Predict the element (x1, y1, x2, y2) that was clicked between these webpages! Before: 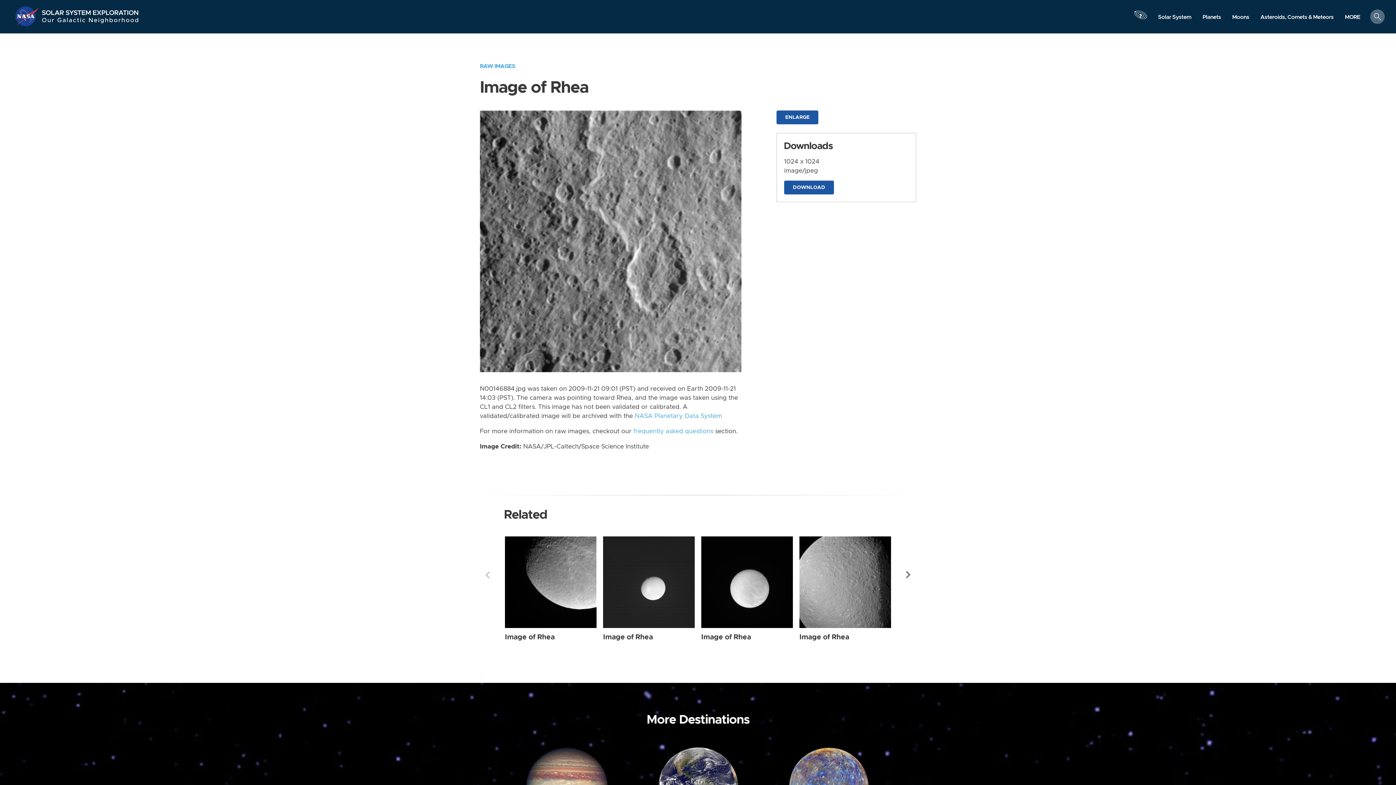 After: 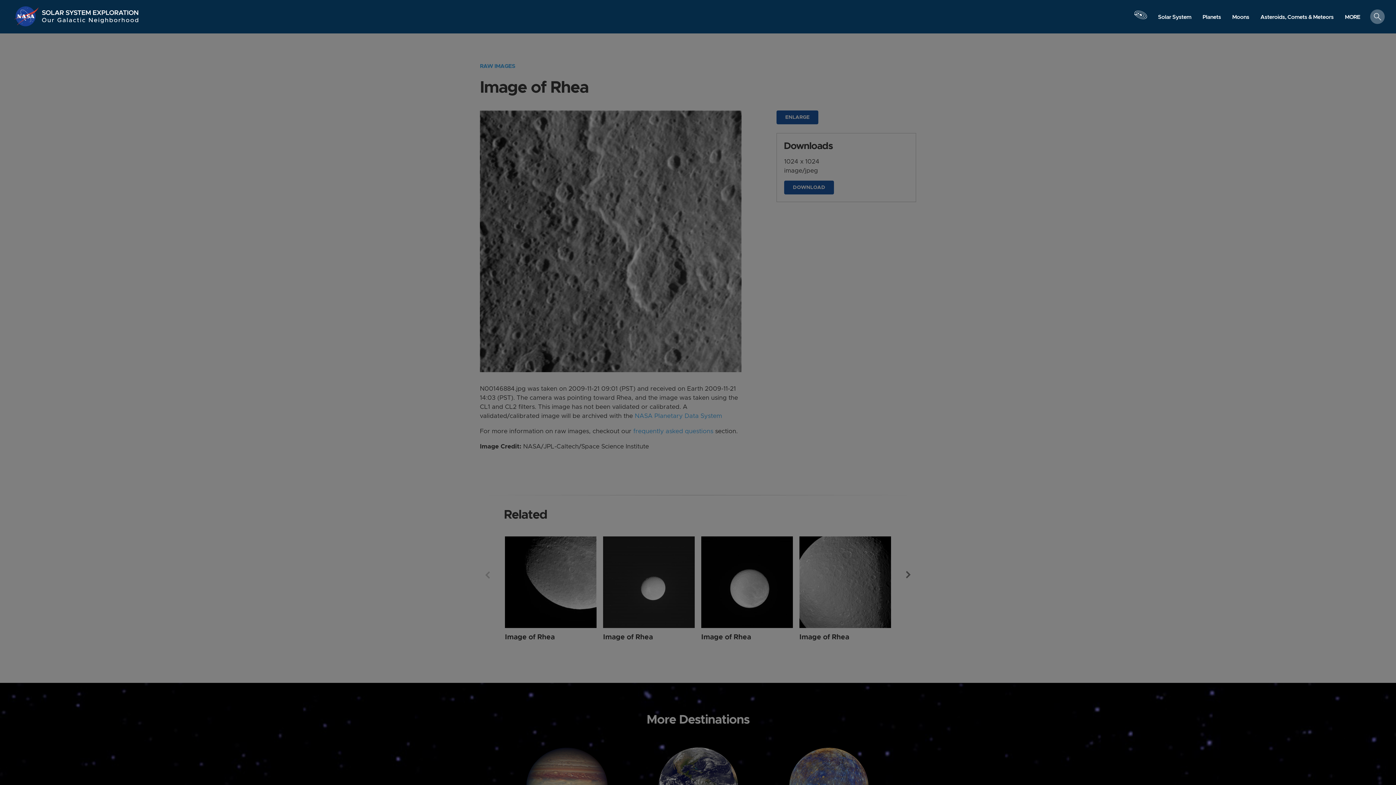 Action: label: Launch orrery bbox: (1133, 3, 1148, 33)